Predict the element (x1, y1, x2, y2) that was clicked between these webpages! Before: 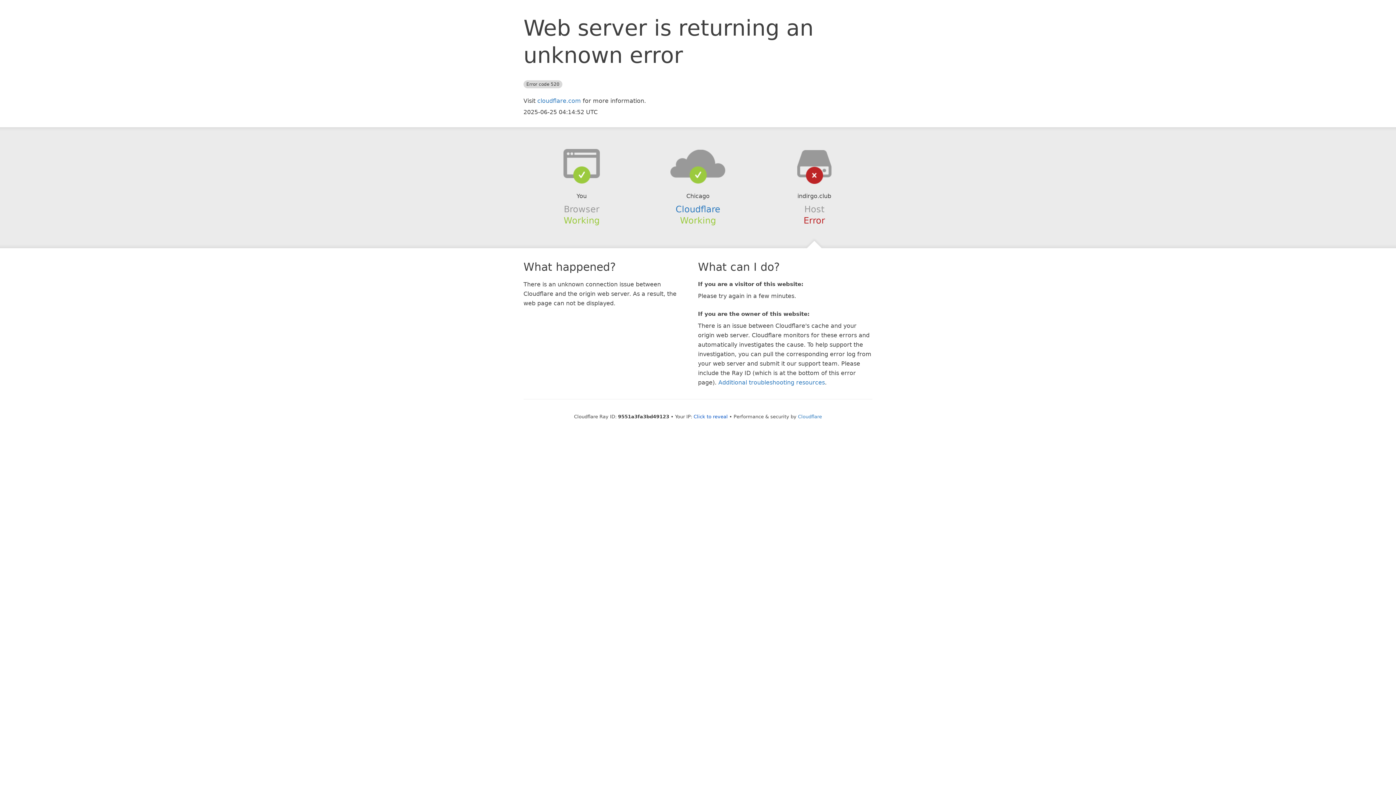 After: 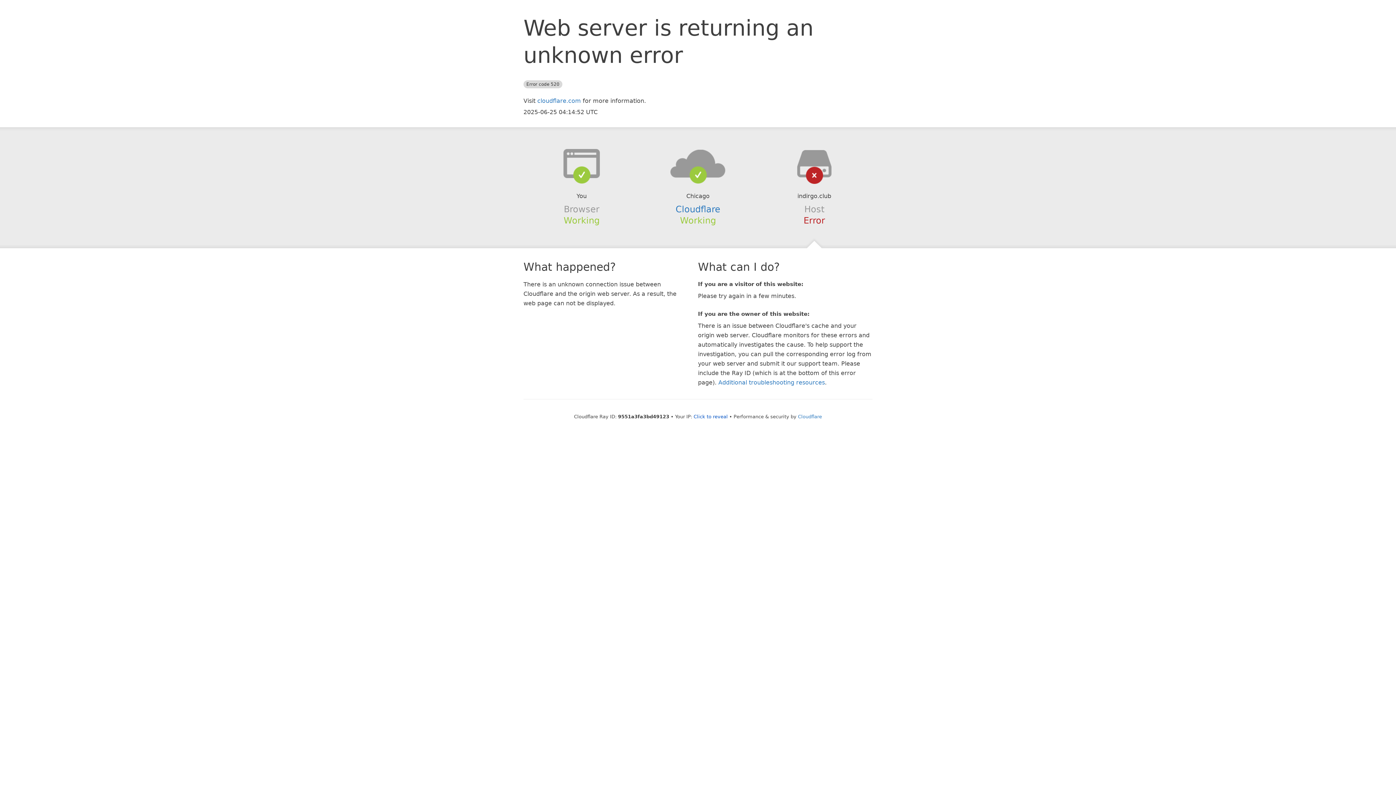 Action: bbox: (639, 148, 756, 178)